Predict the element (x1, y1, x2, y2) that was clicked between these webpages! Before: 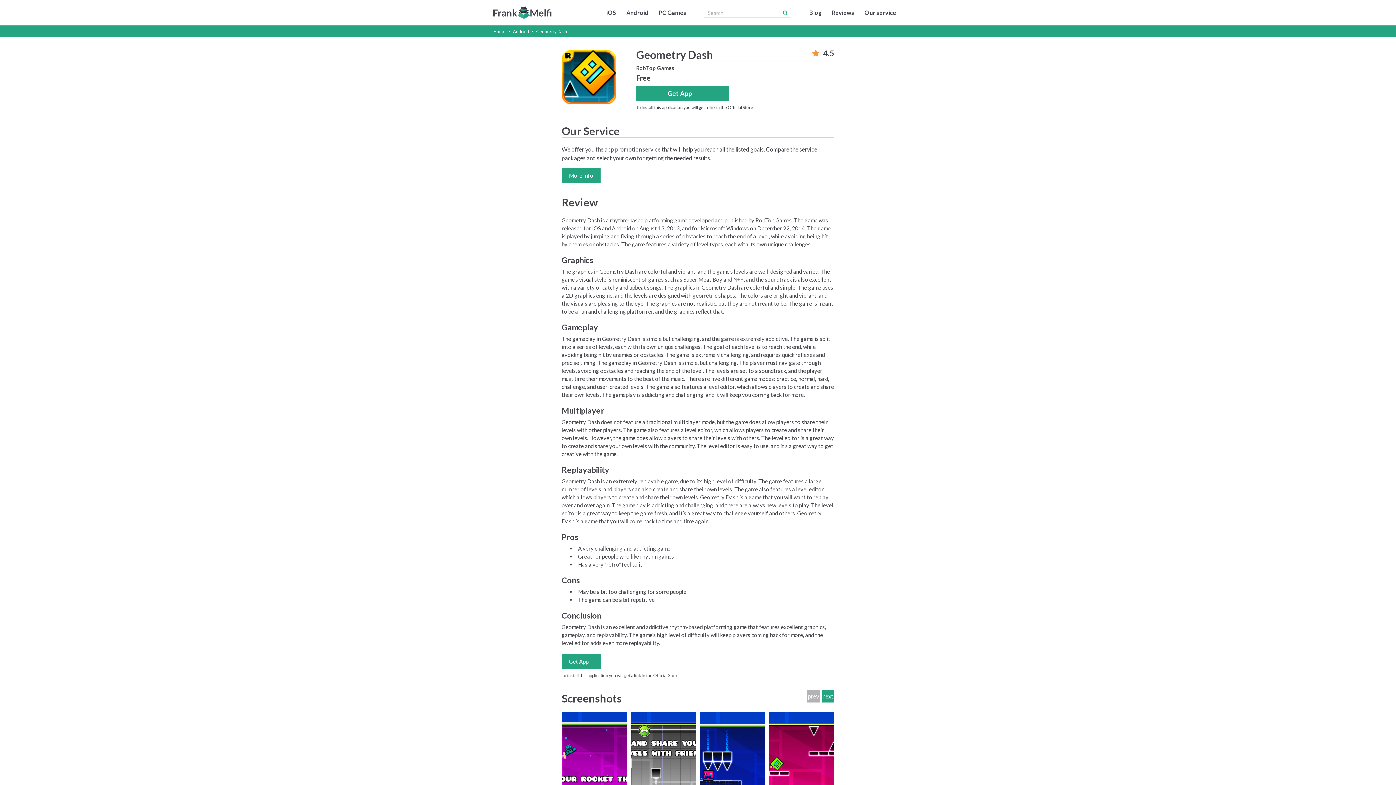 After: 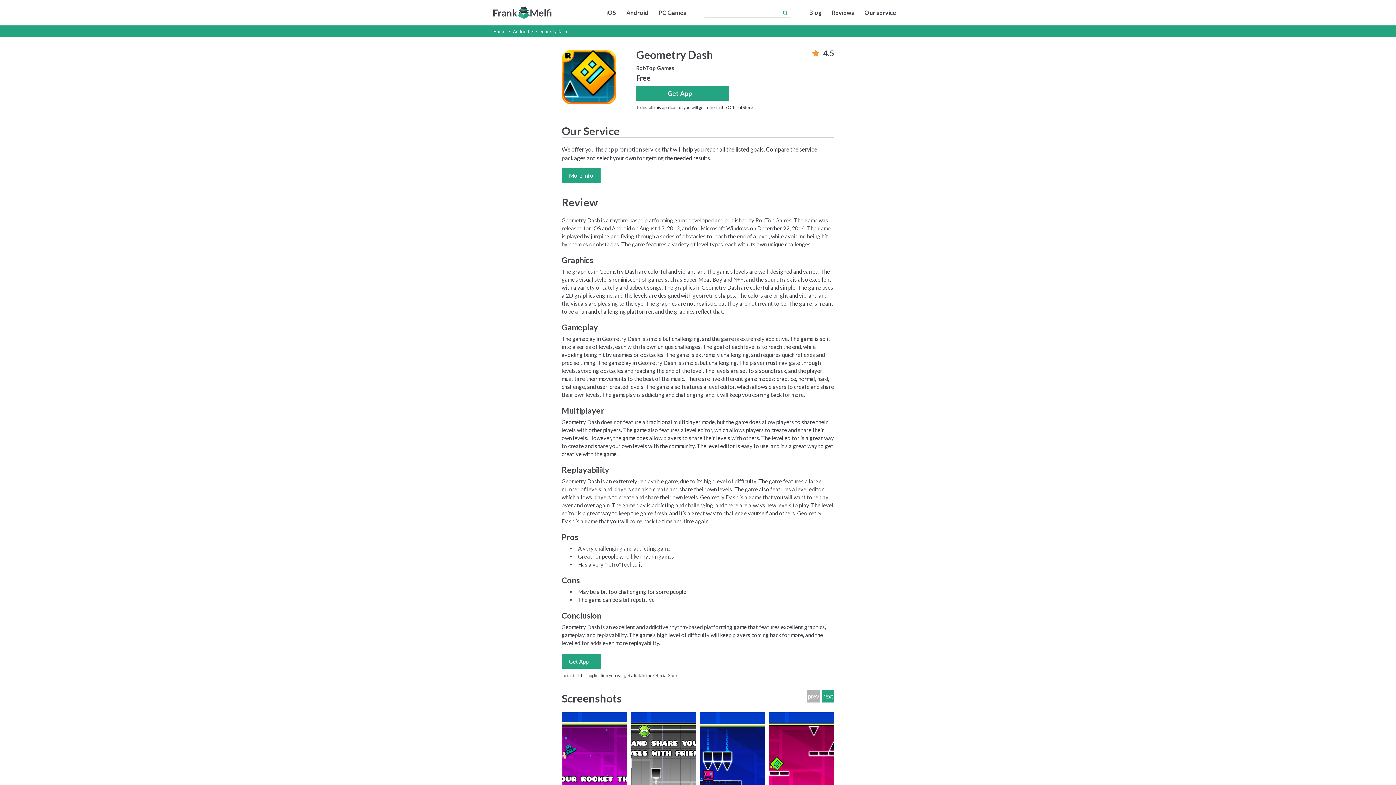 Action: bbox: (779, 7, 791, 17)